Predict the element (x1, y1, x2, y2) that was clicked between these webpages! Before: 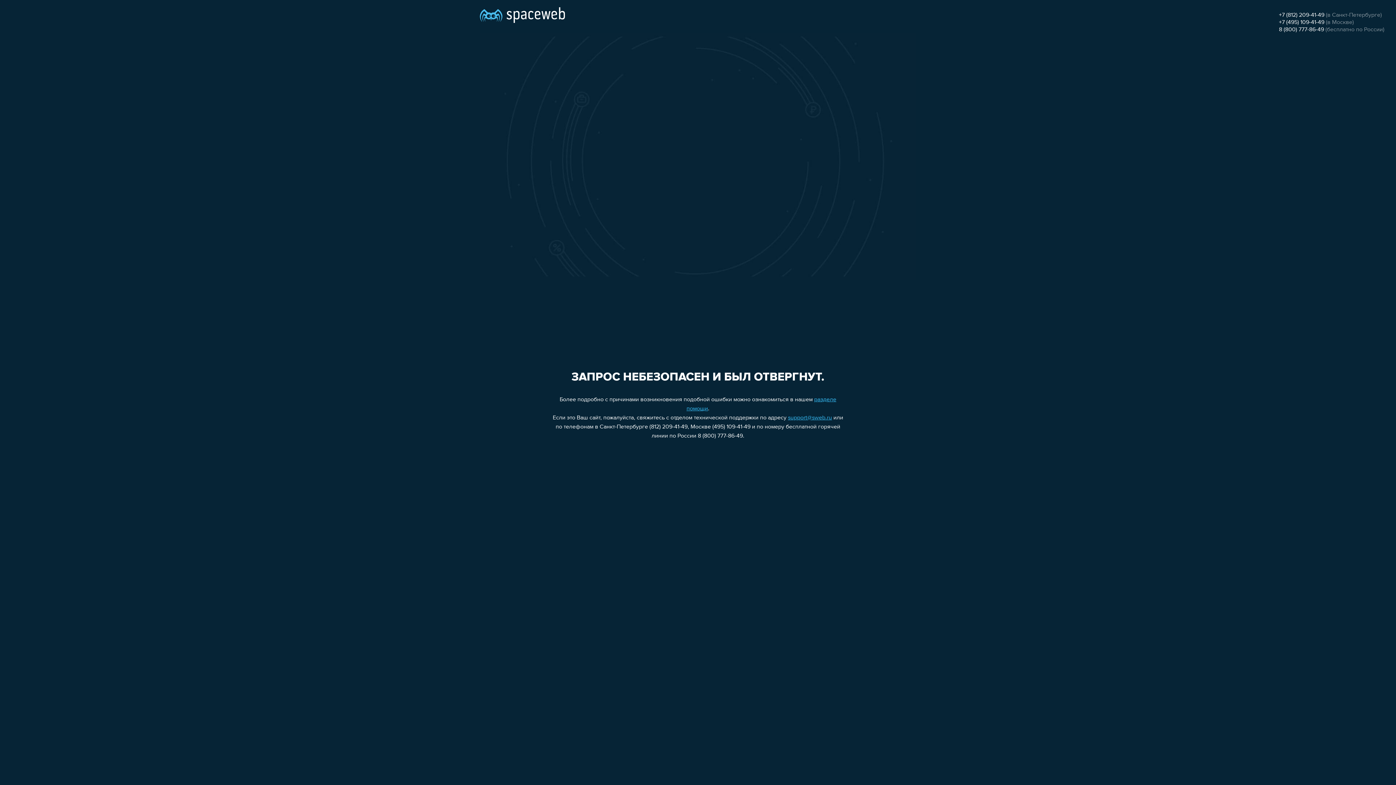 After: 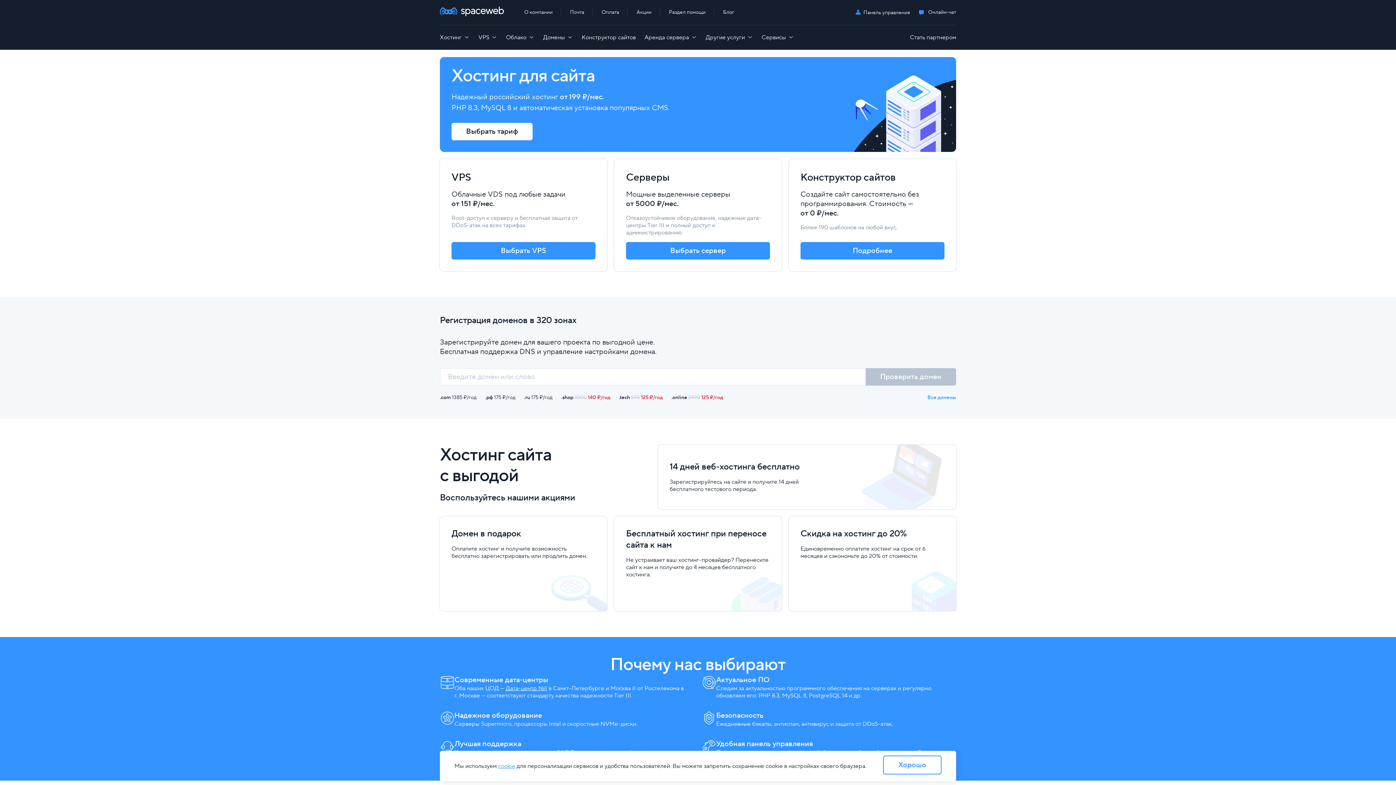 Action: bbox: (480, 0, 565, 25)